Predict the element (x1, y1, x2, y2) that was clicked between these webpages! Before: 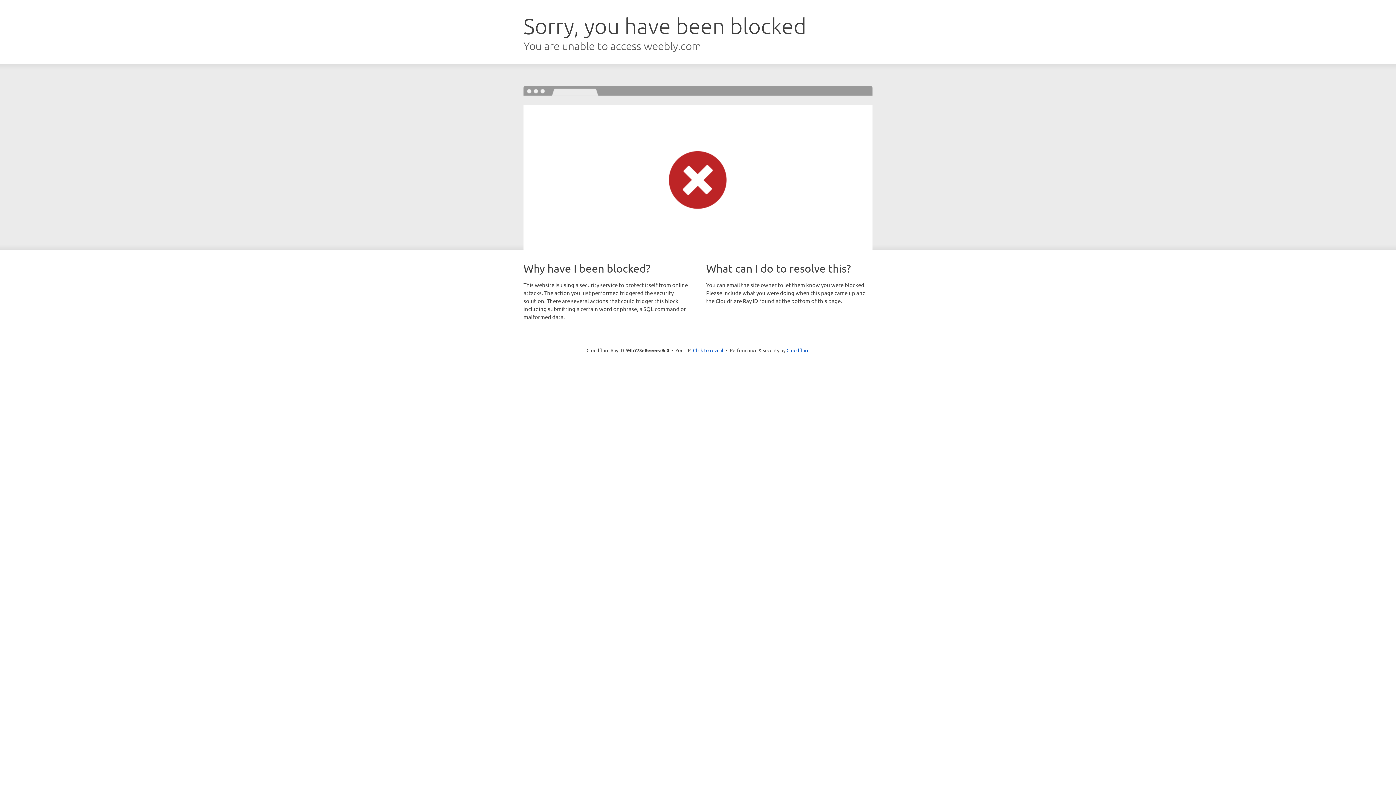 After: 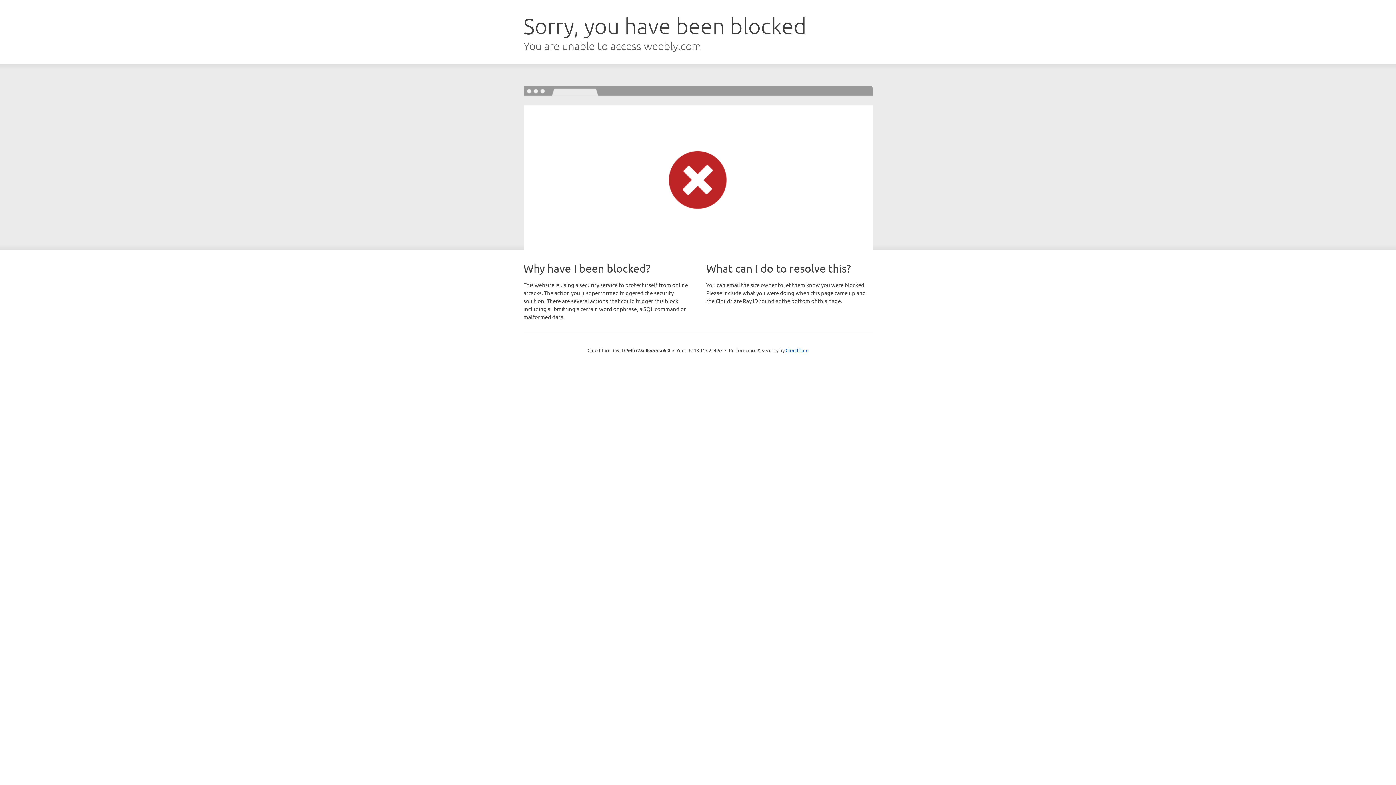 Action: bbox: (693, 346, 723, 353) label: Click to reveal